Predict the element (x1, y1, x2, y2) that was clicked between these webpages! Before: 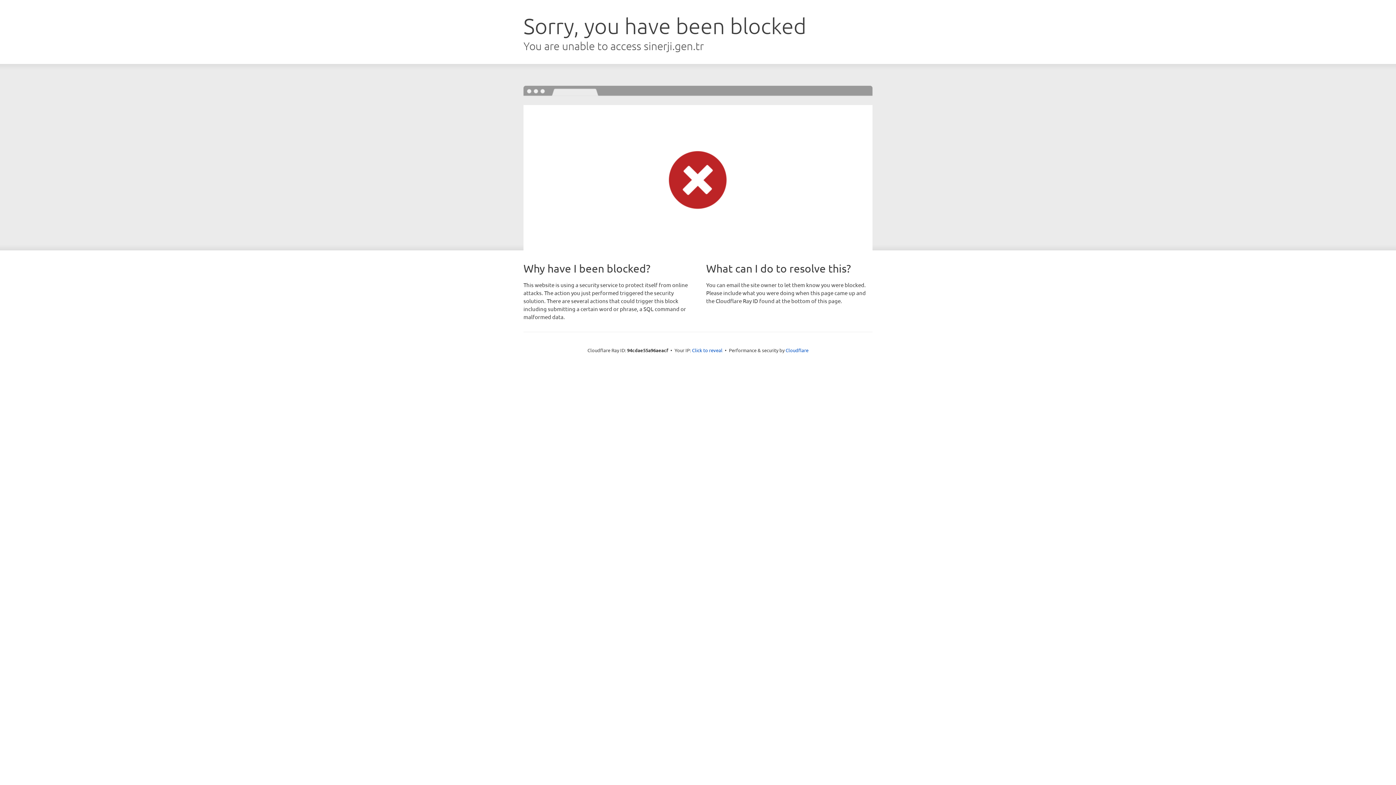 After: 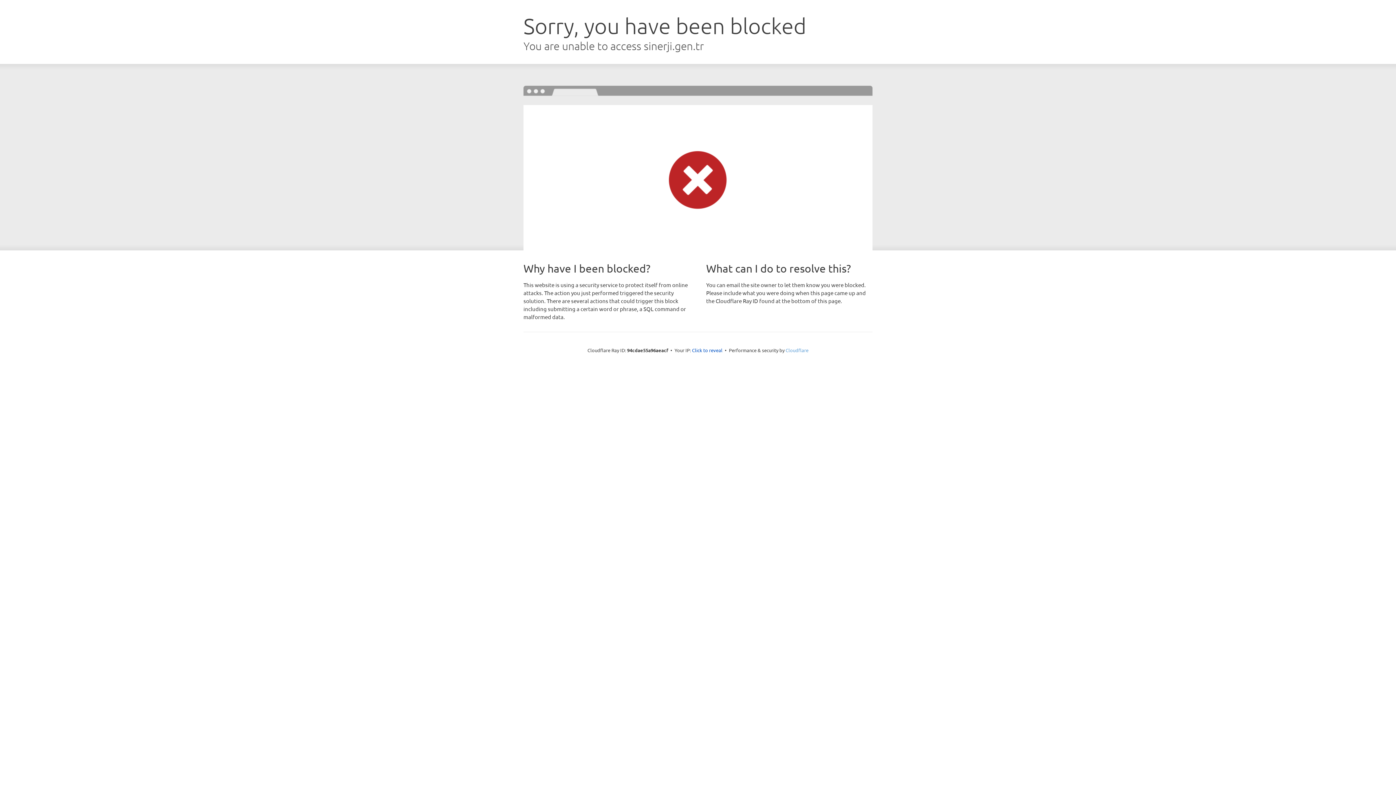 Action: bbox: (785, 347, 808, 353) label: Cloudflare